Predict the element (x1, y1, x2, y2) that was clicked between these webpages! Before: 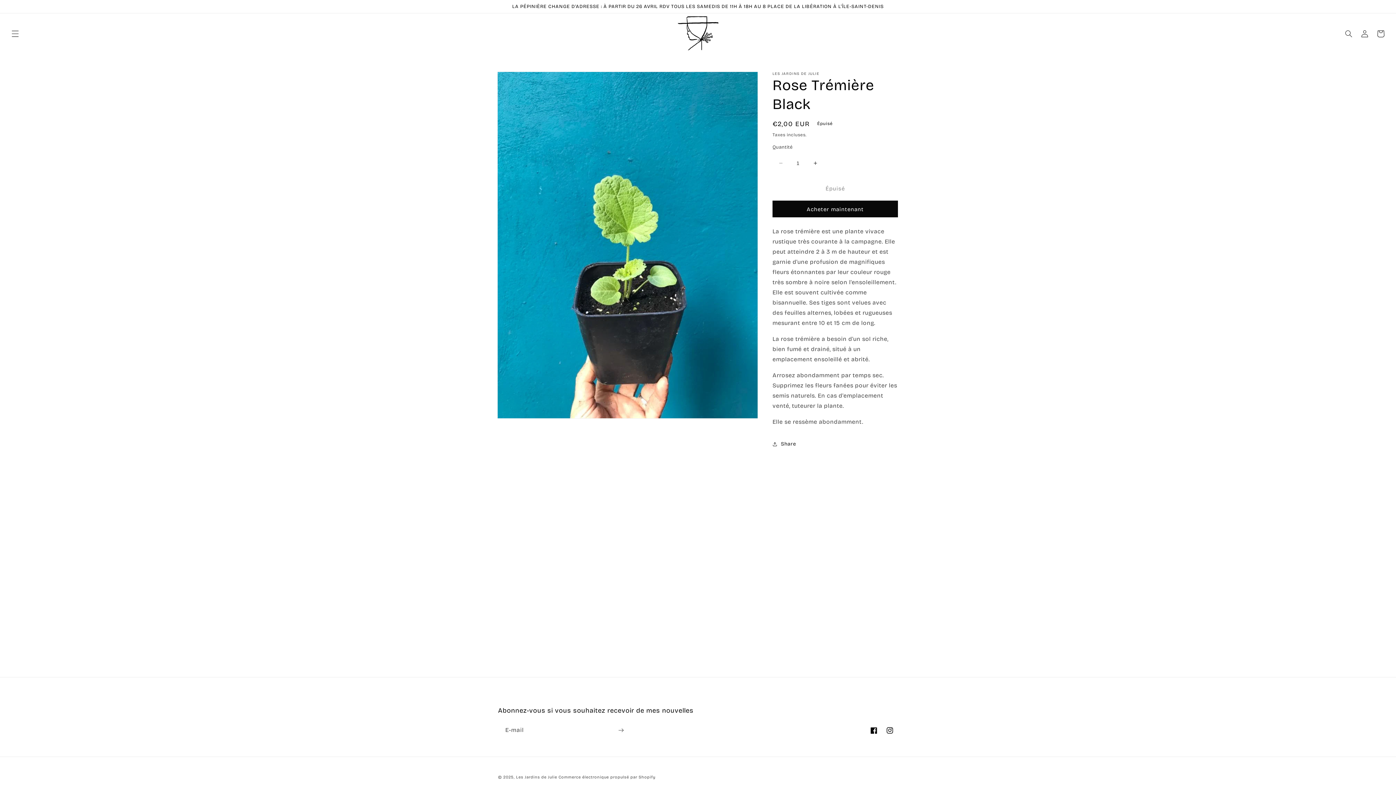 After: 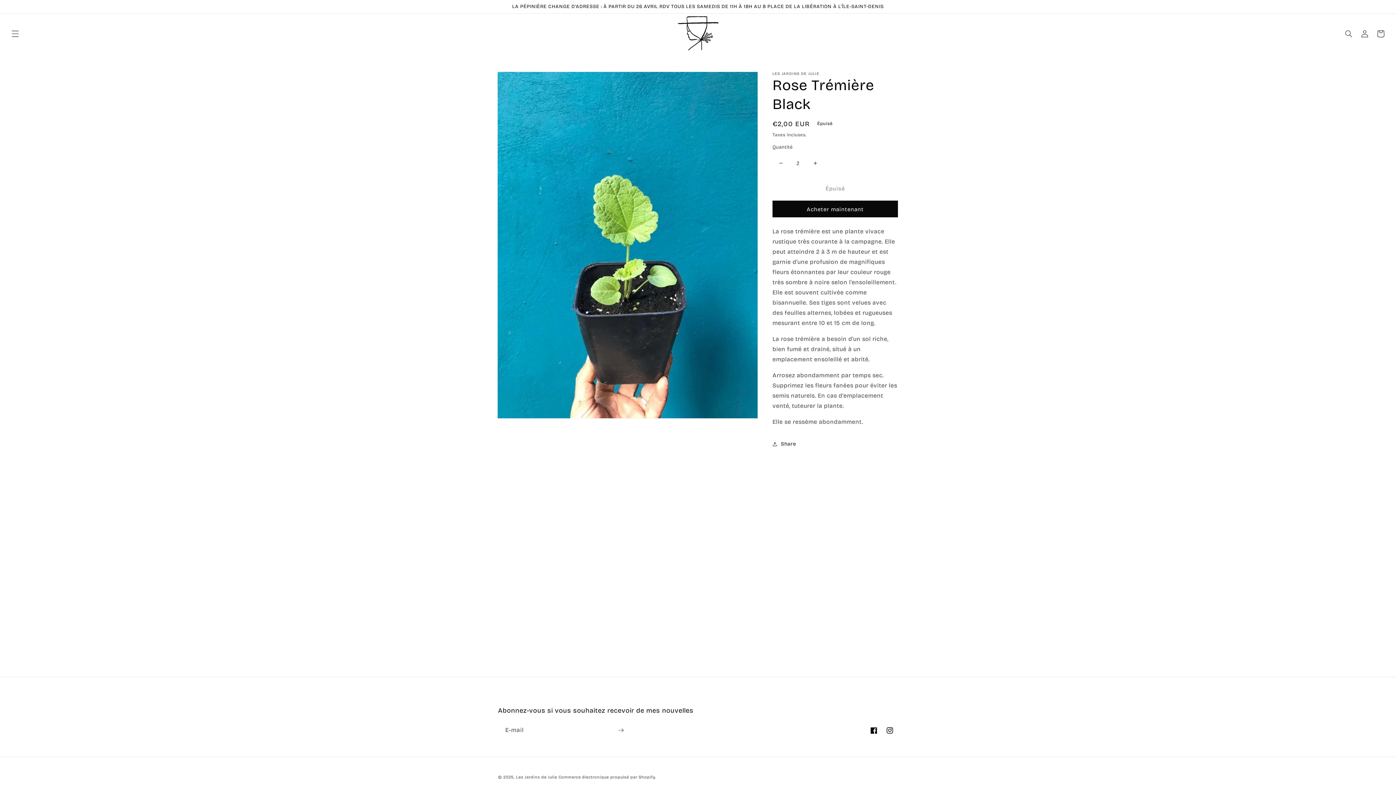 Action: bbox: (807, 155, 823, 171) label: Augmenter la quantité de Rose Trémière Black